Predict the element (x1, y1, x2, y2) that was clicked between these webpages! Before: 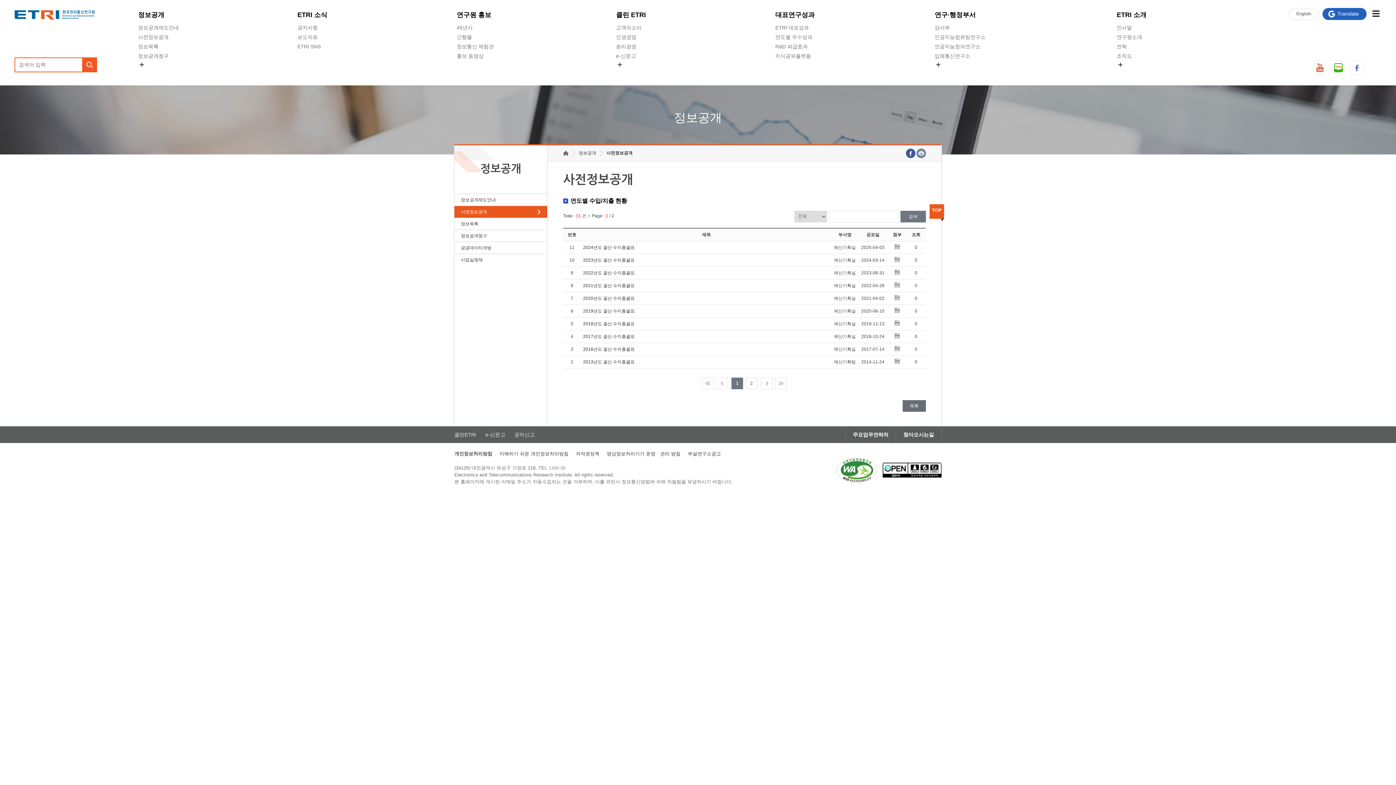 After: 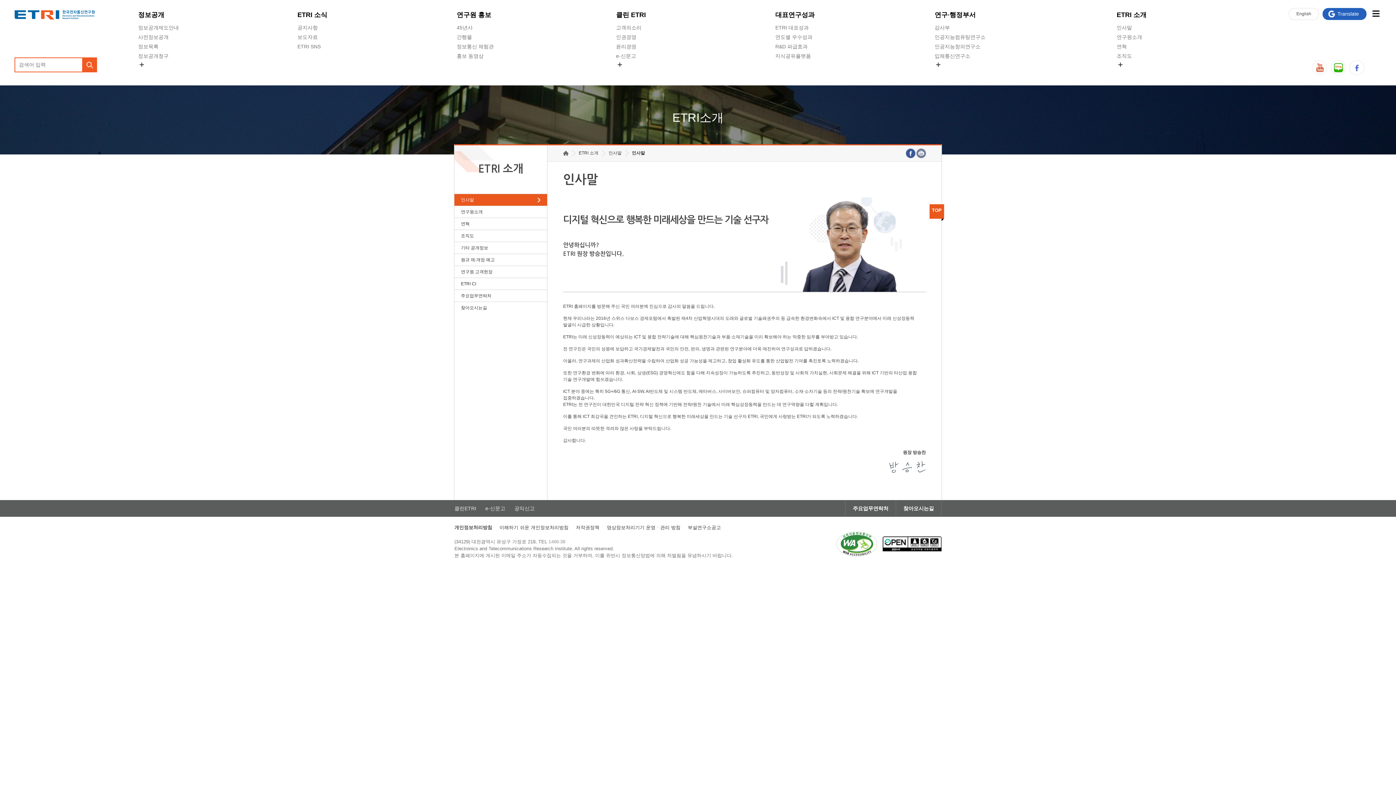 Action: label: ETRI 소개 bbox: (1116, 10, 1146, 19)